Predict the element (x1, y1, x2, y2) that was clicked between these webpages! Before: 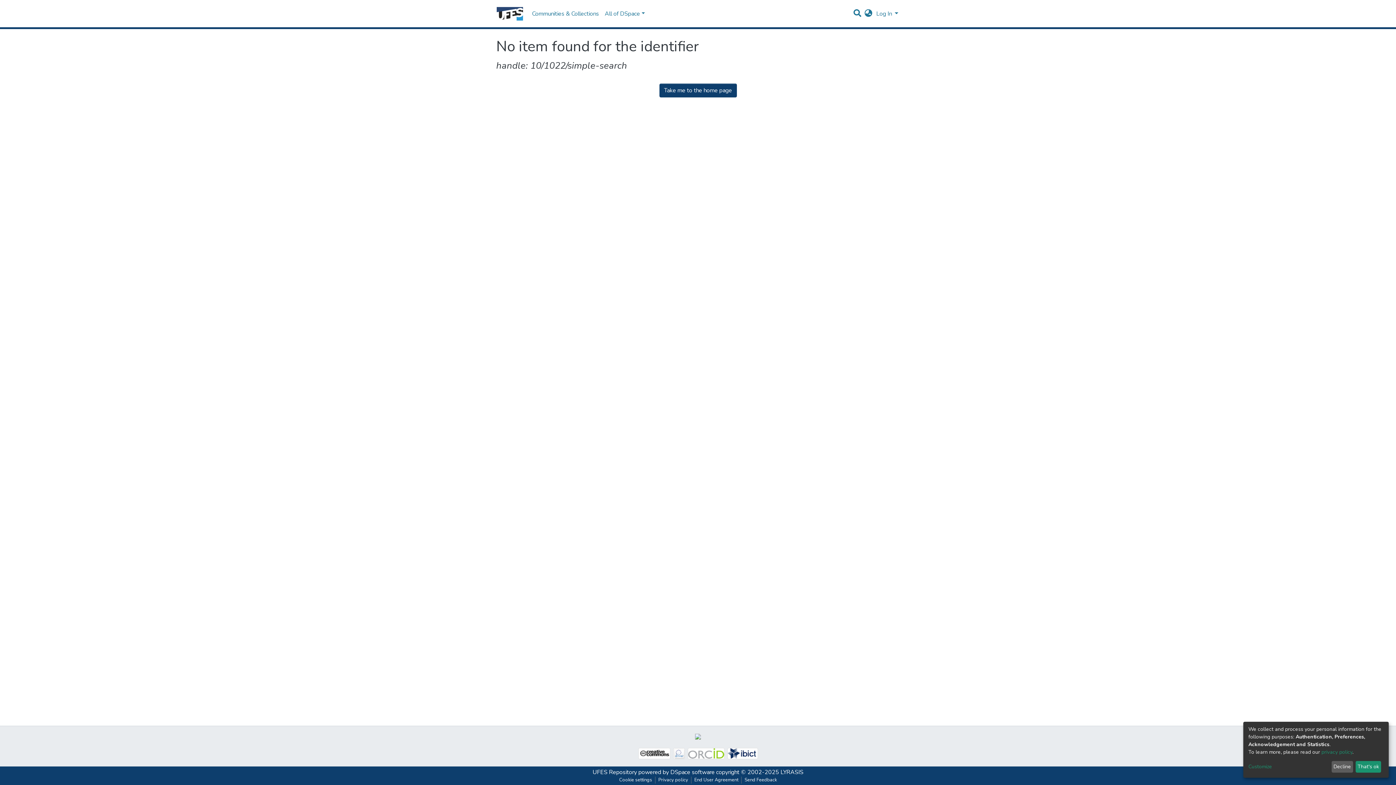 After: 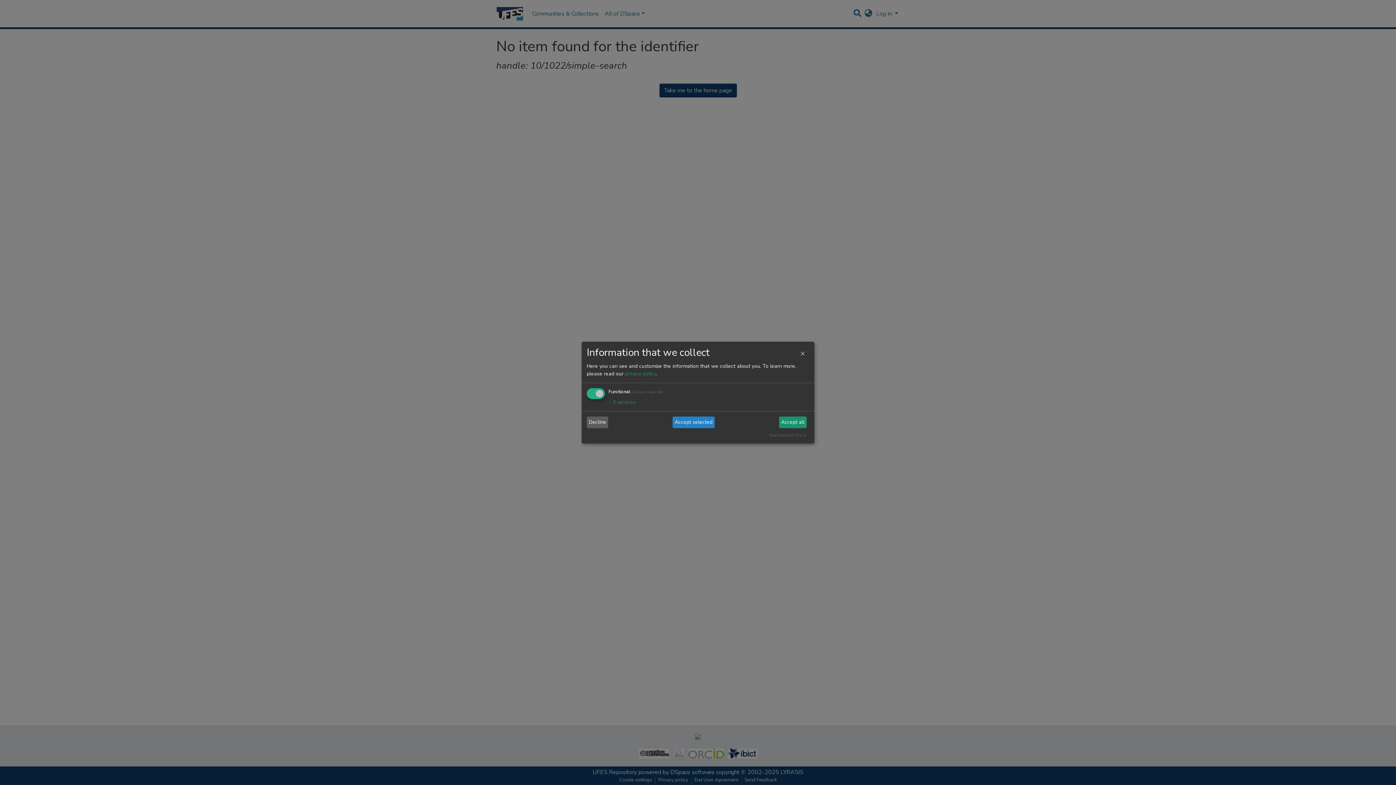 Action: label: Customize bbox: (1248, 763, 1329, 771)